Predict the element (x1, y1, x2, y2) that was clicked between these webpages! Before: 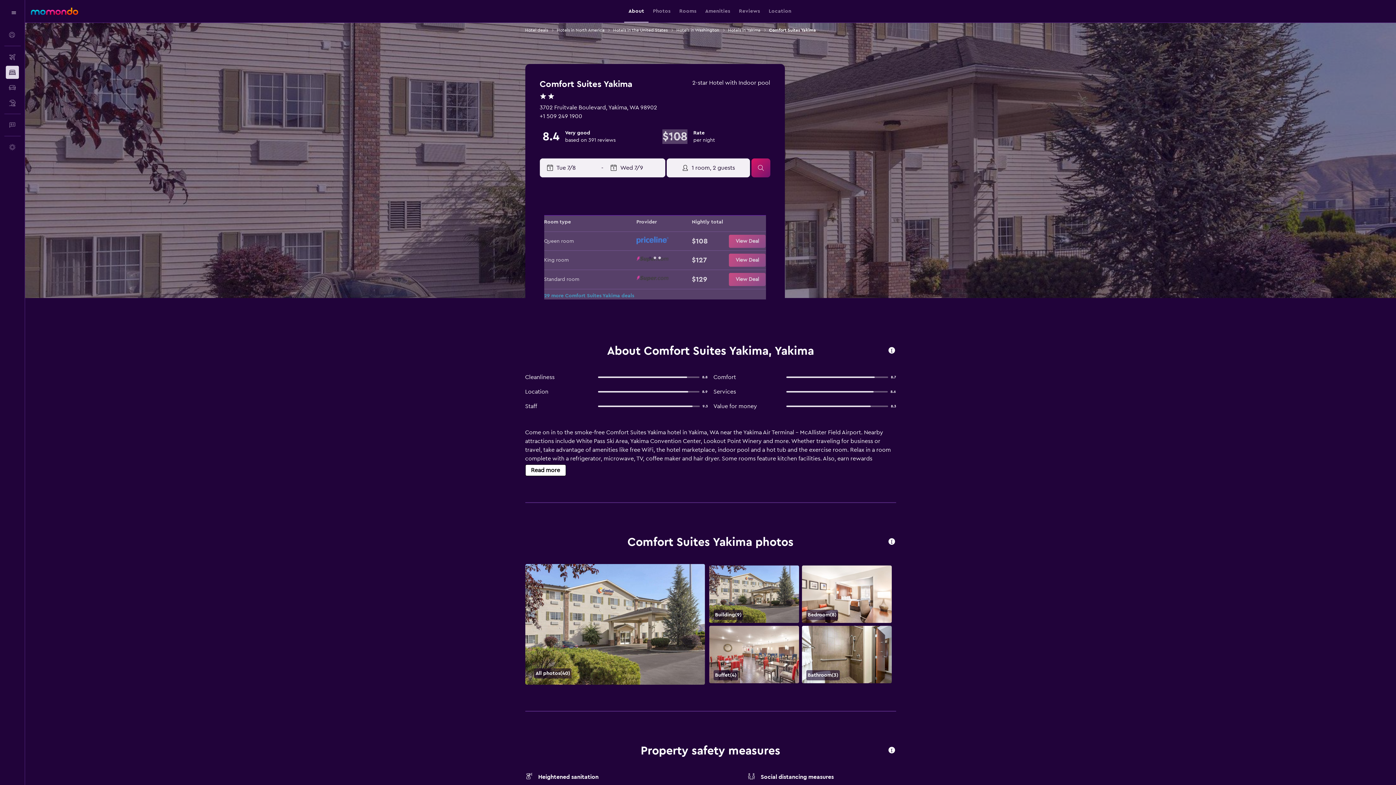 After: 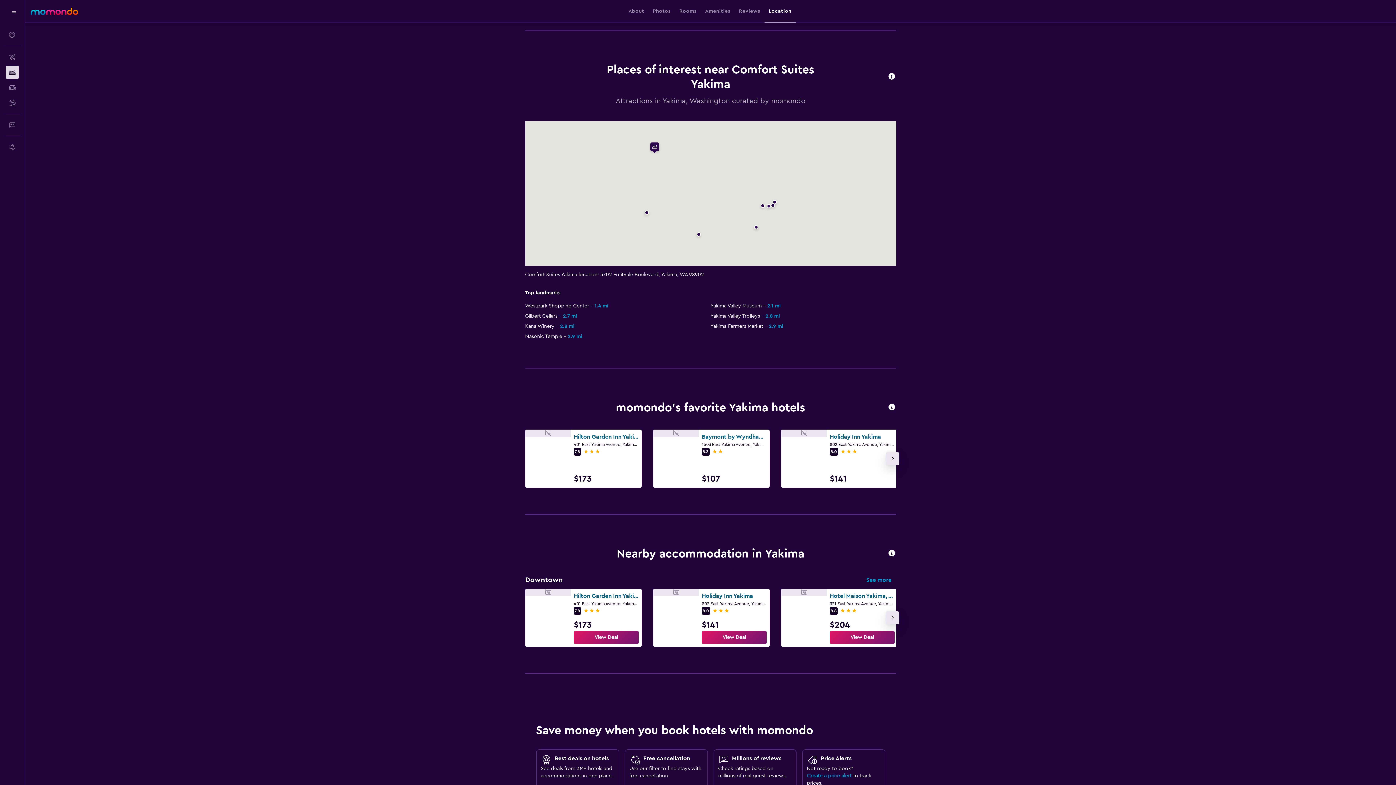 Action: bbox: (768, 0, 791, 22) label: Location